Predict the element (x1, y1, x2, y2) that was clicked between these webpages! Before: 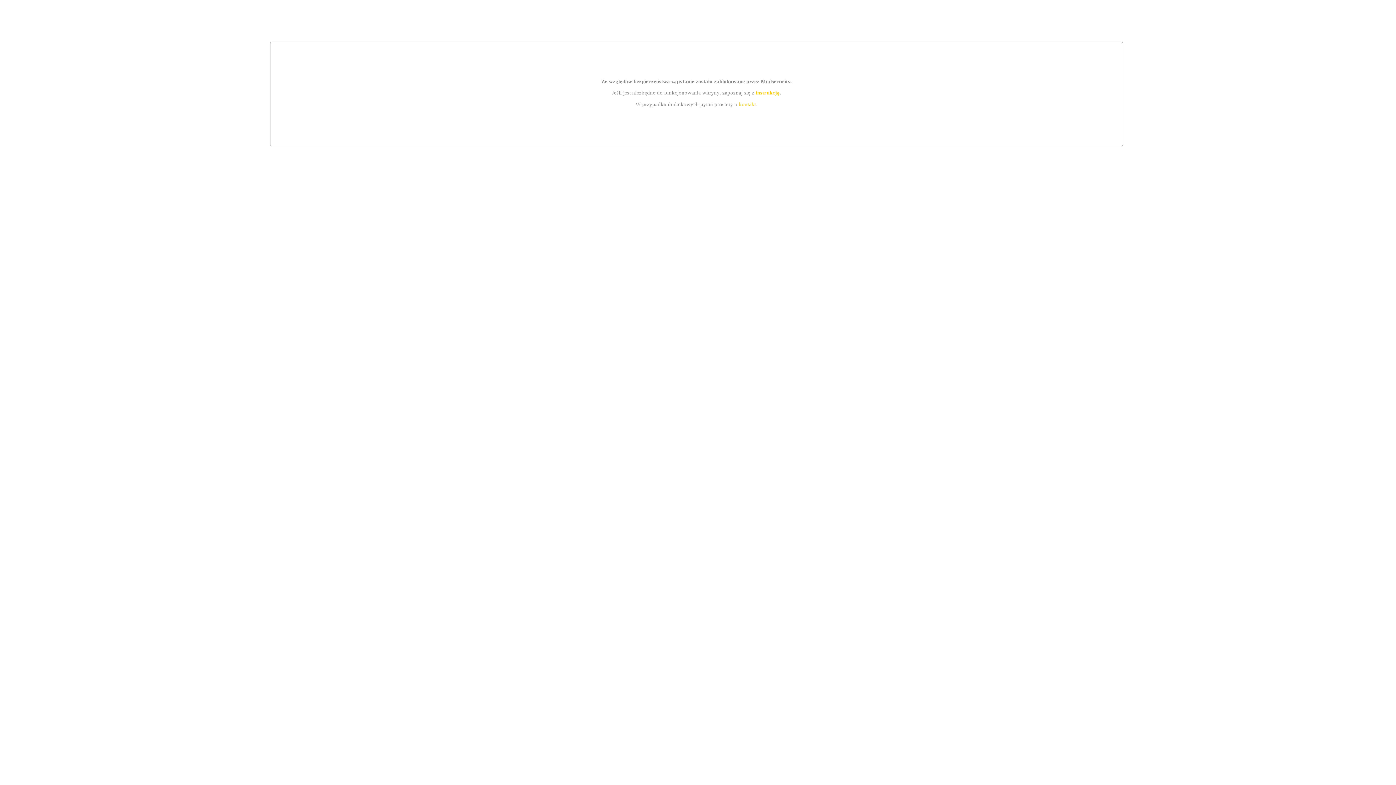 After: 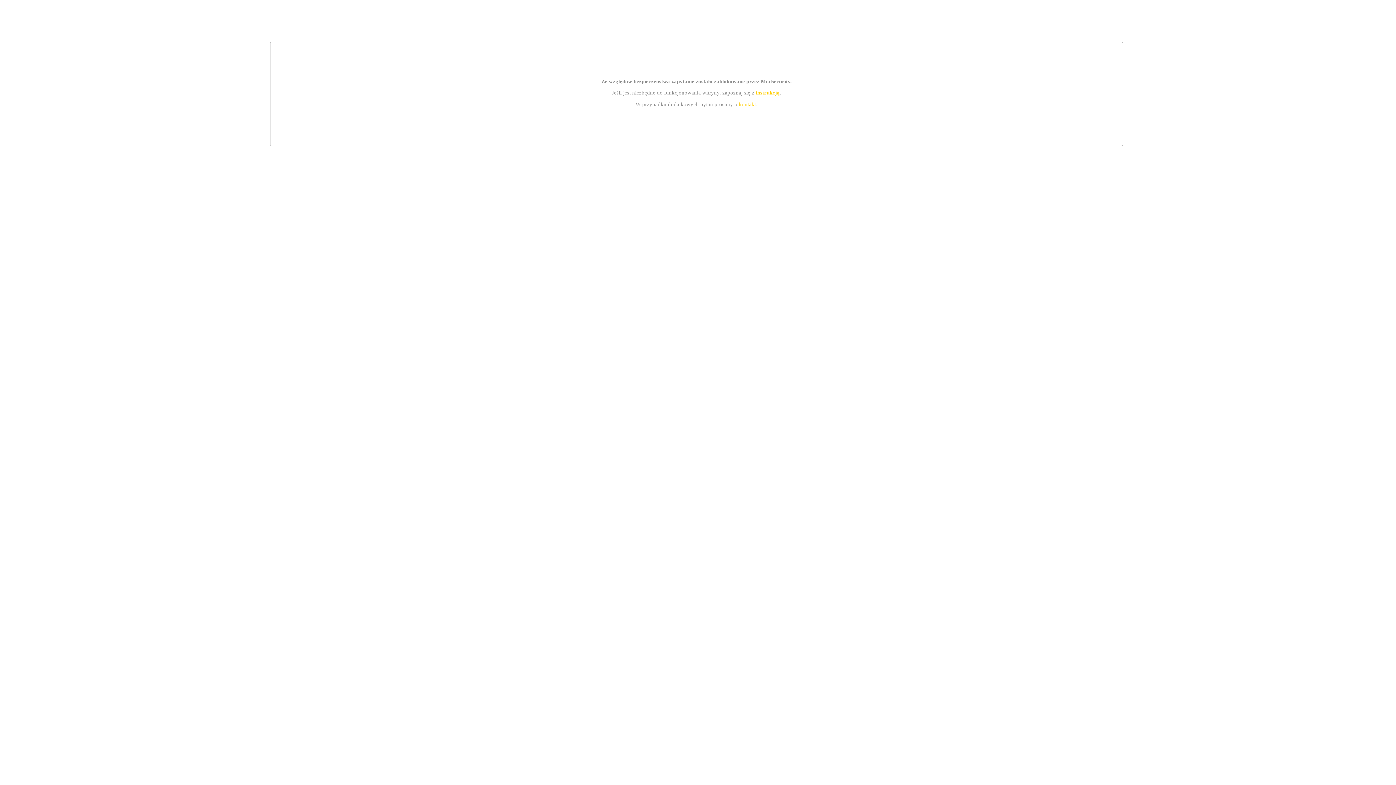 Action: label: kontakt bbox: (739, 101, 756, 107)